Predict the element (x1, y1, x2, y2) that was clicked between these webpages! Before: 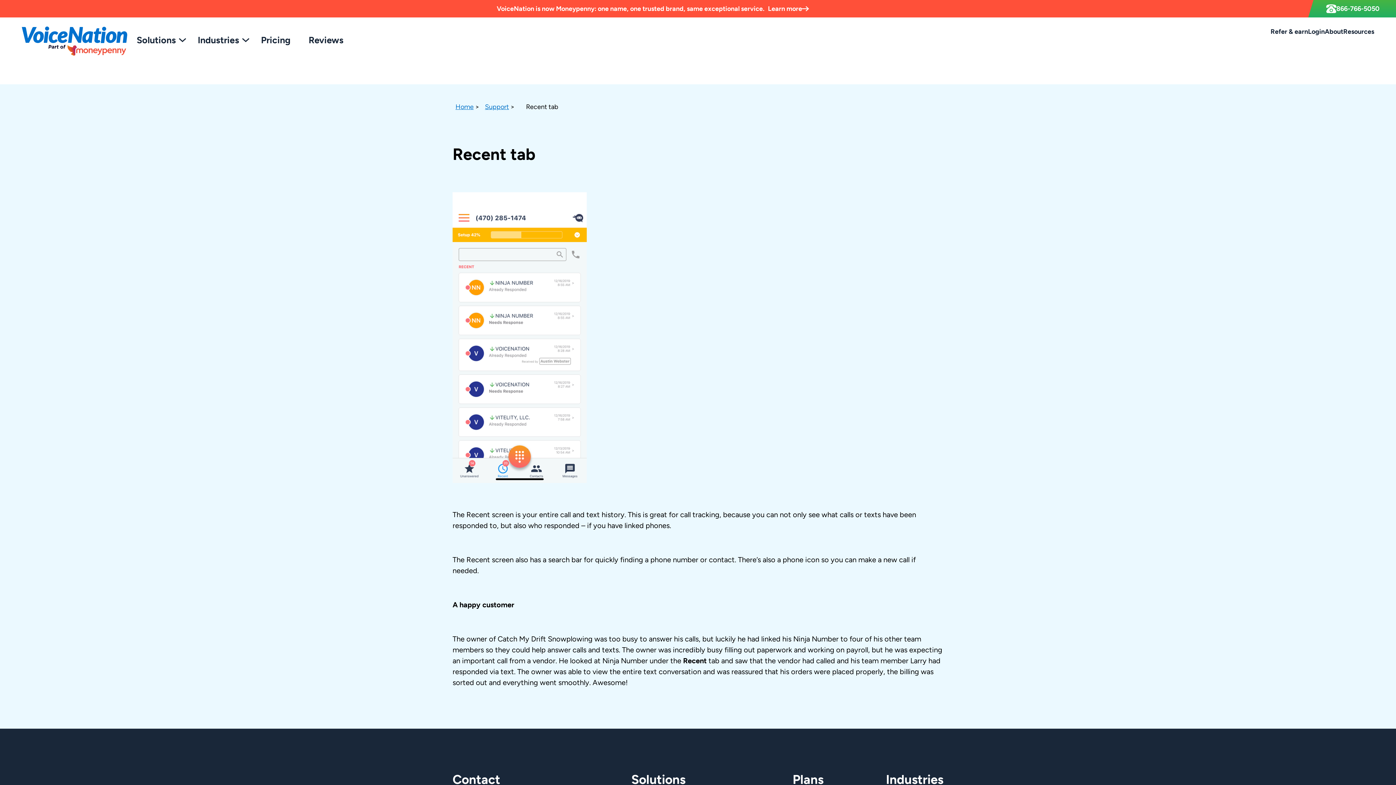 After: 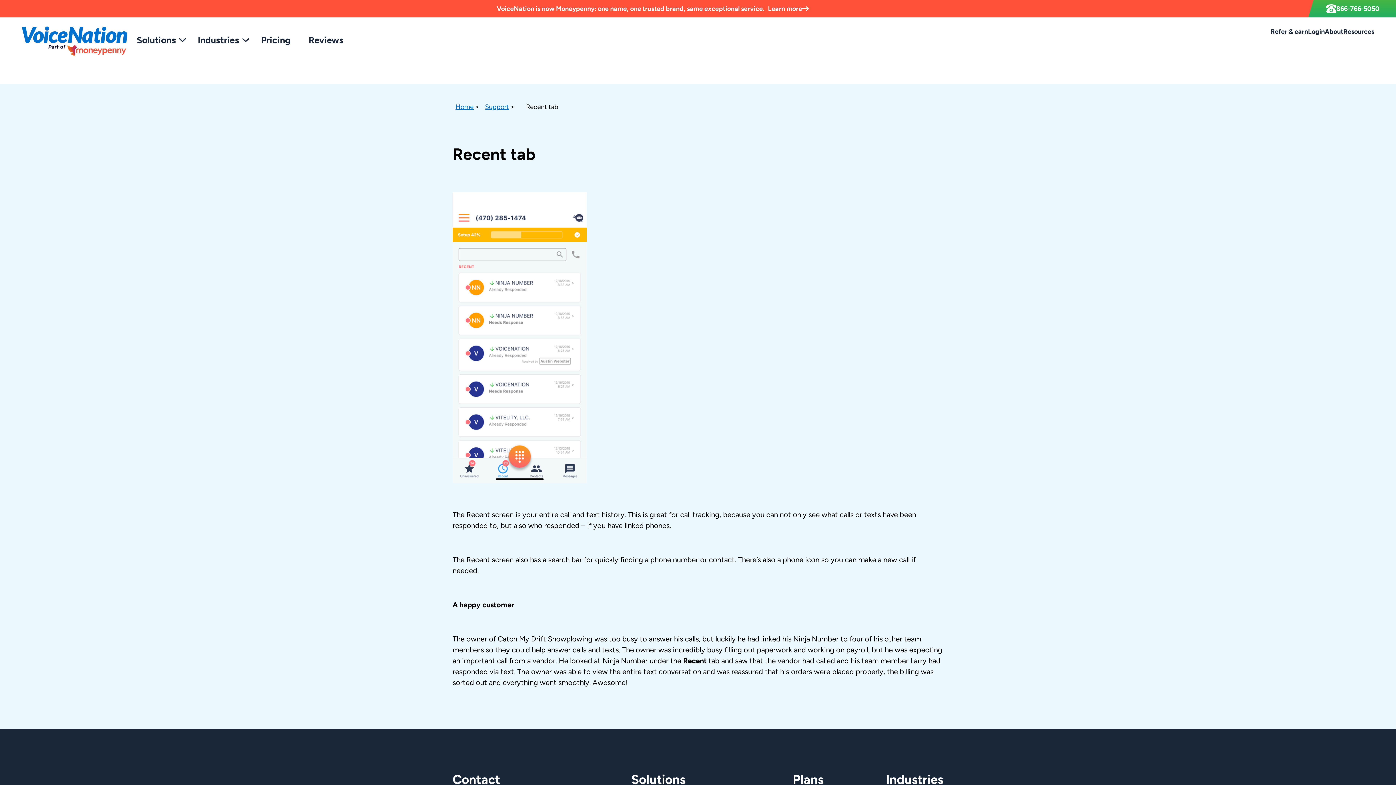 Action: label: 866-766-5050 bbox: (1336, 3, 1379, 13)